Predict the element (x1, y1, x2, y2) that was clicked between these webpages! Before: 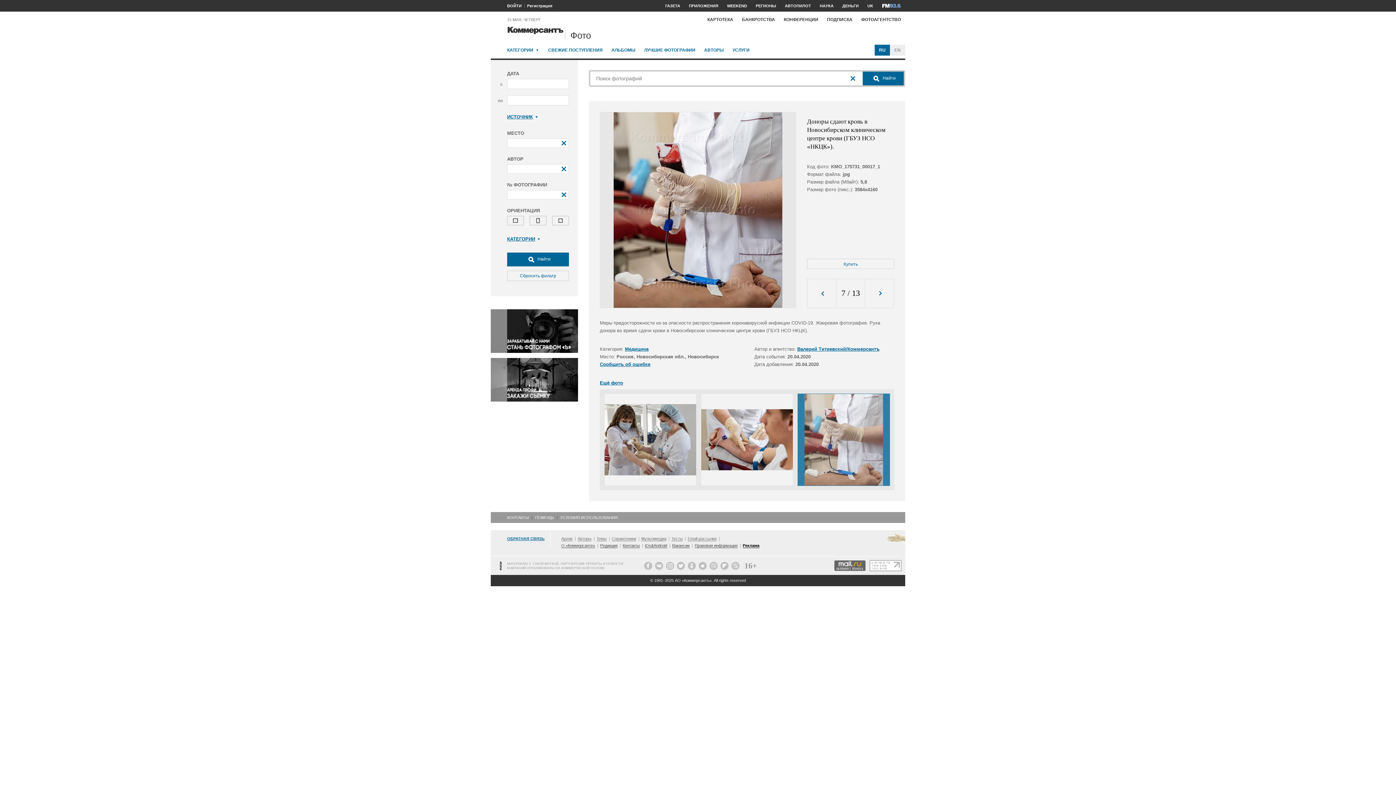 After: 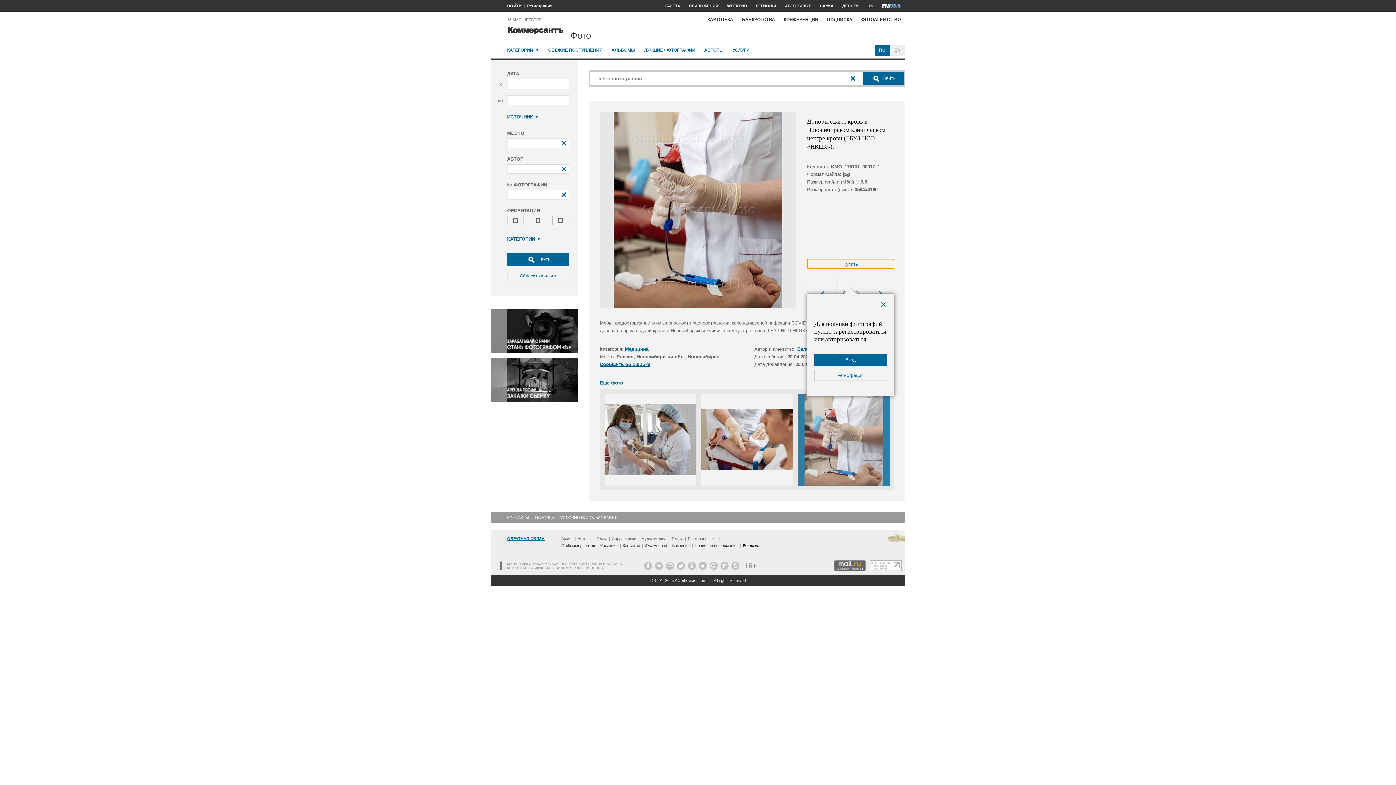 Action: bbox: (807, 258, 894, 269) label: Купить